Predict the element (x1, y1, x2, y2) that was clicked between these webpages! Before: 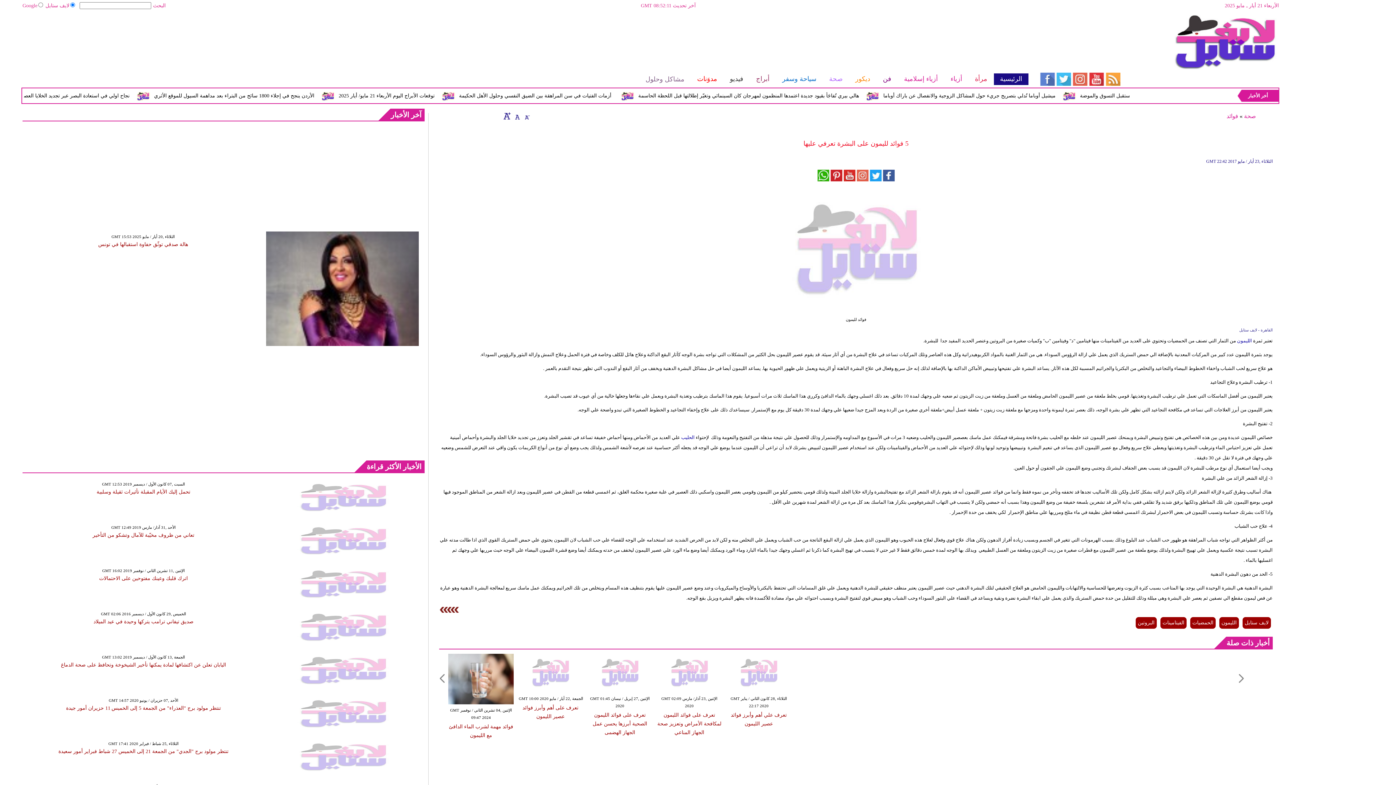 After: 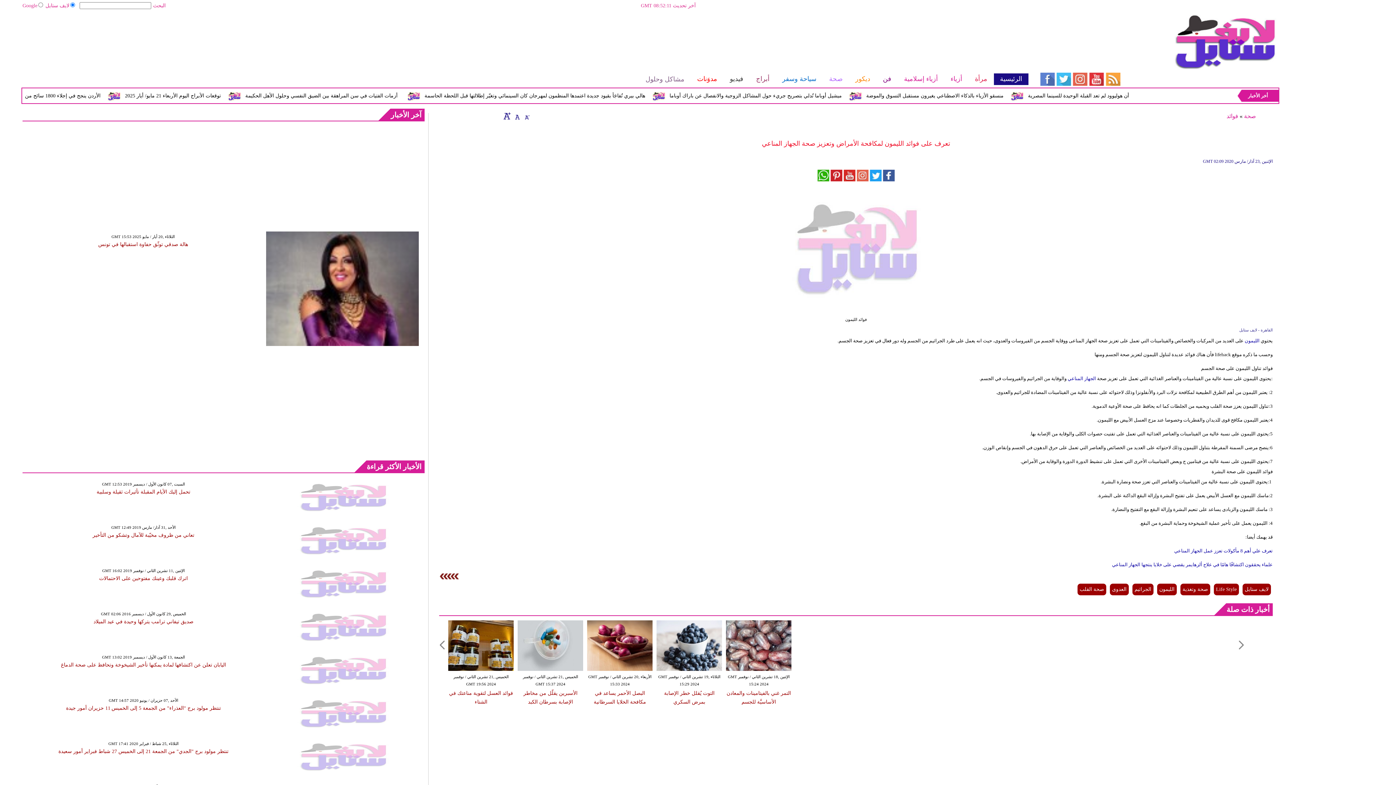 Action: label: تعرف على فوائد الليمون لمكافحة الأمراض وتعزيز صحة الجهاز المناعي bbox: (657, 712, 721, 735)